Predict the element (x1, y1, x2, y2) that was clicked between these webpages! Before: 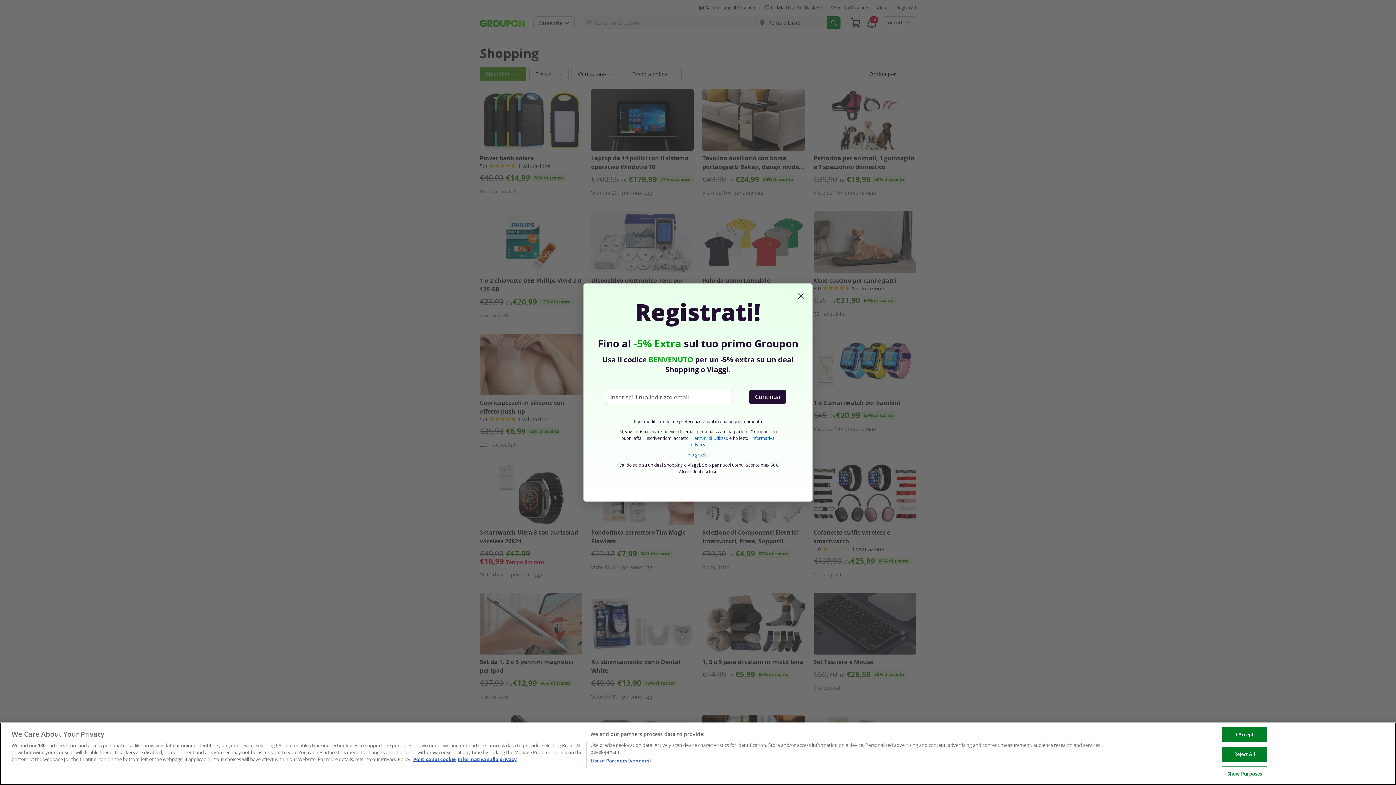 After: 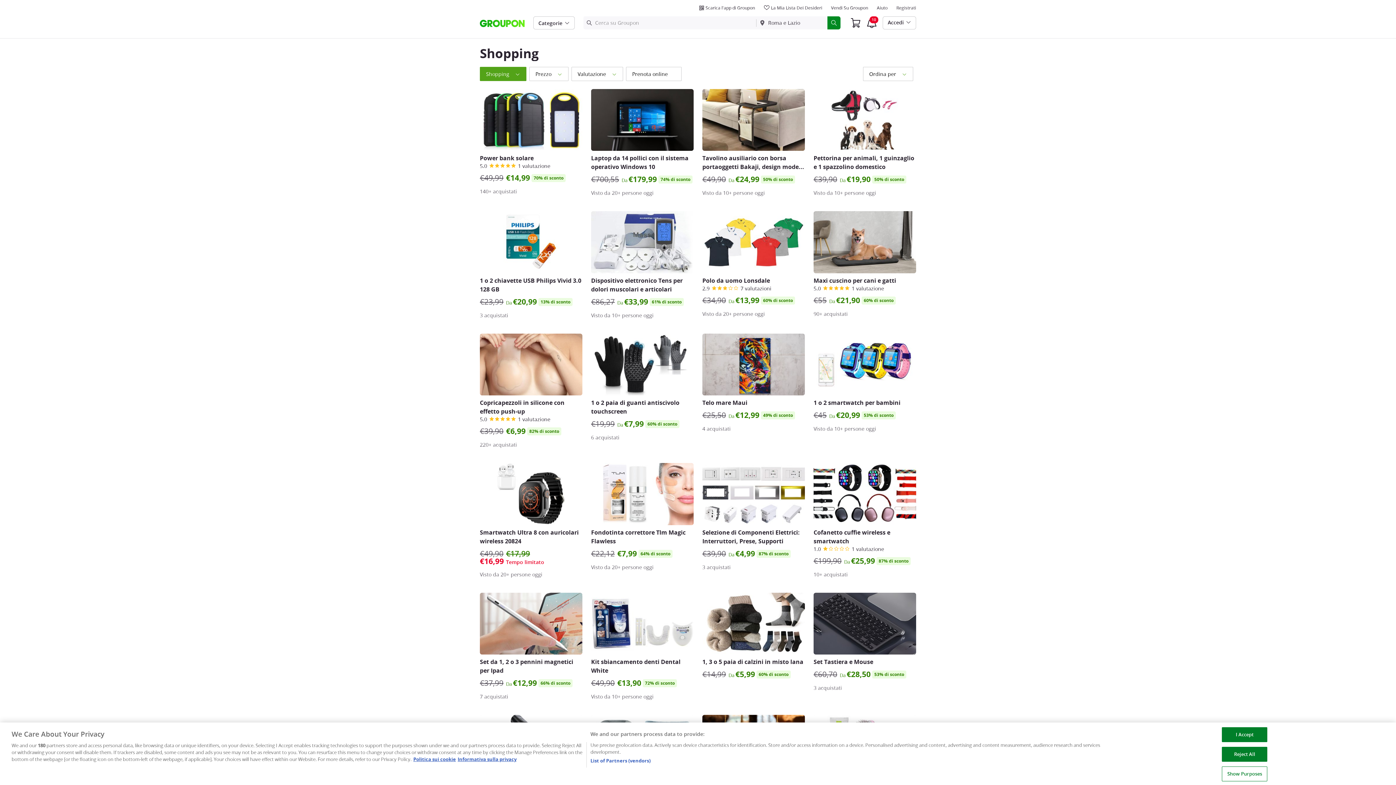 Action: bbox: (688, 452, 707, 457) label: No grazie